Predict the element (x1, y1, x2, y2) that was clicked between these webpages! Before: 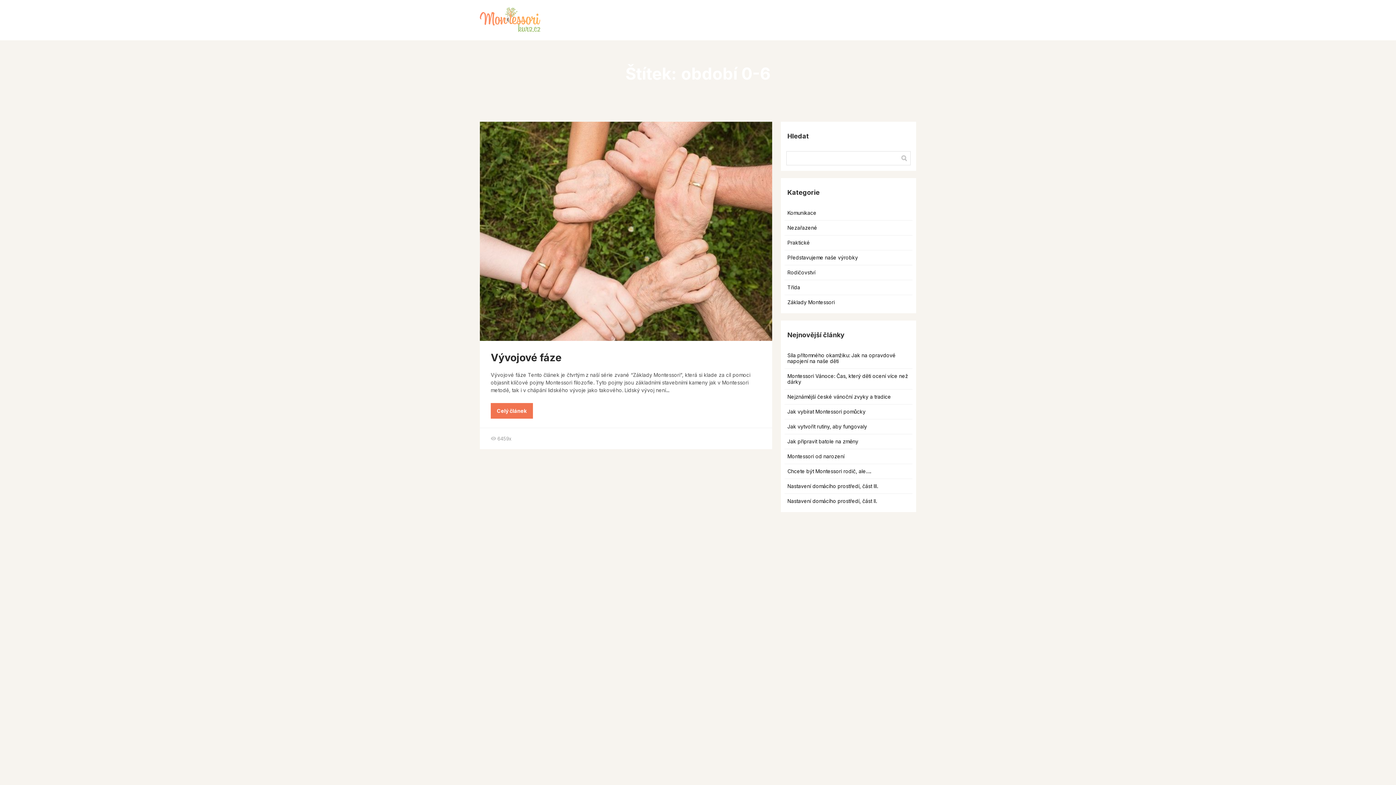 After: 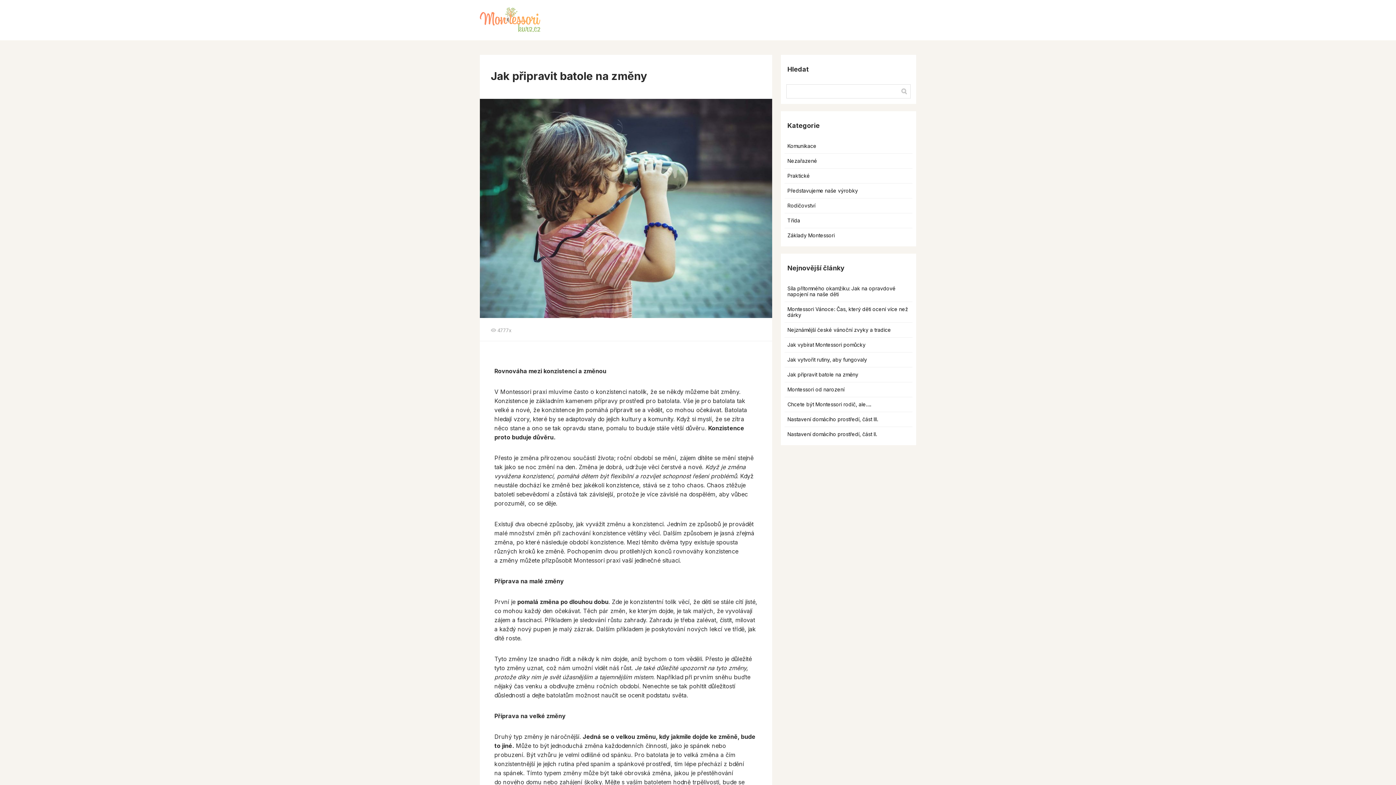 Action: bbox: (787, 438, 858, 444) label: Jak připravit batole na změny